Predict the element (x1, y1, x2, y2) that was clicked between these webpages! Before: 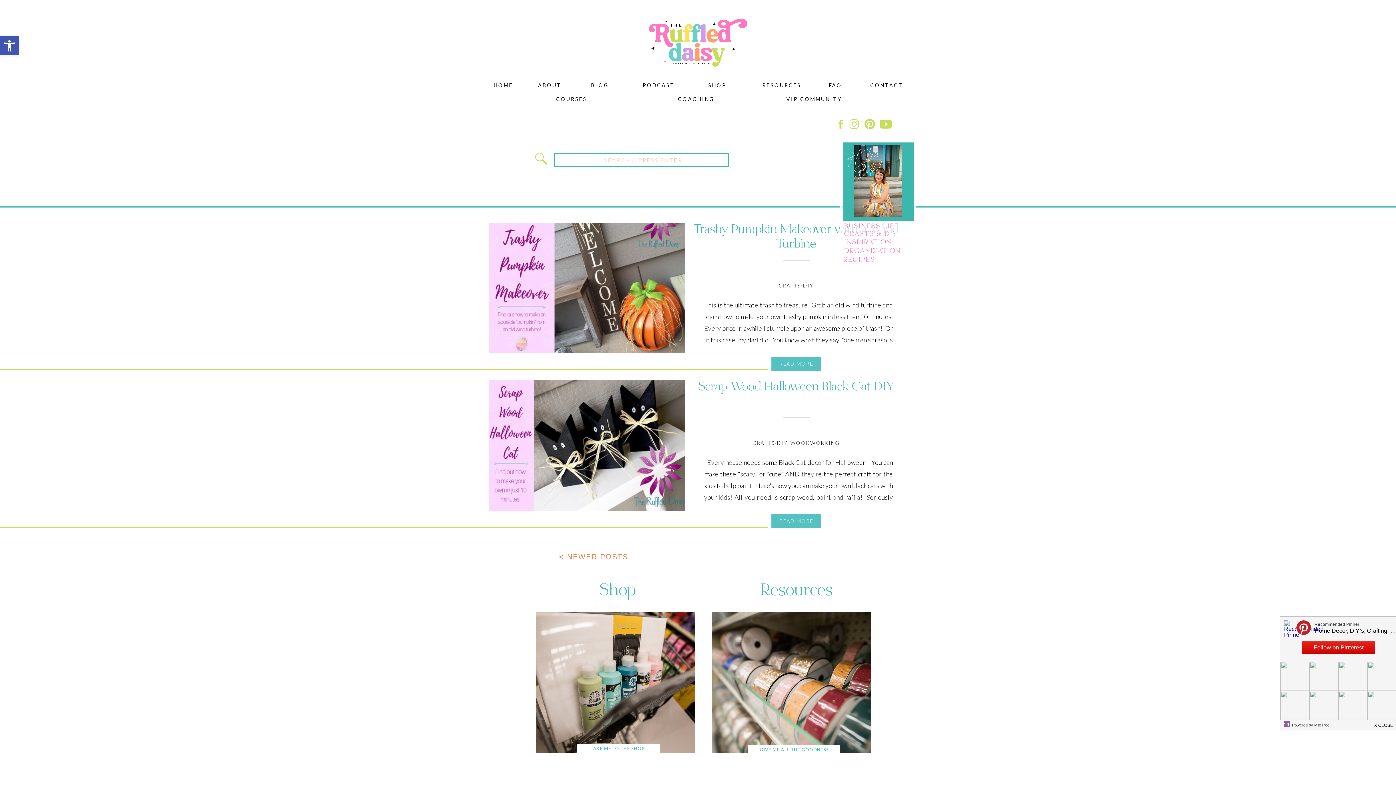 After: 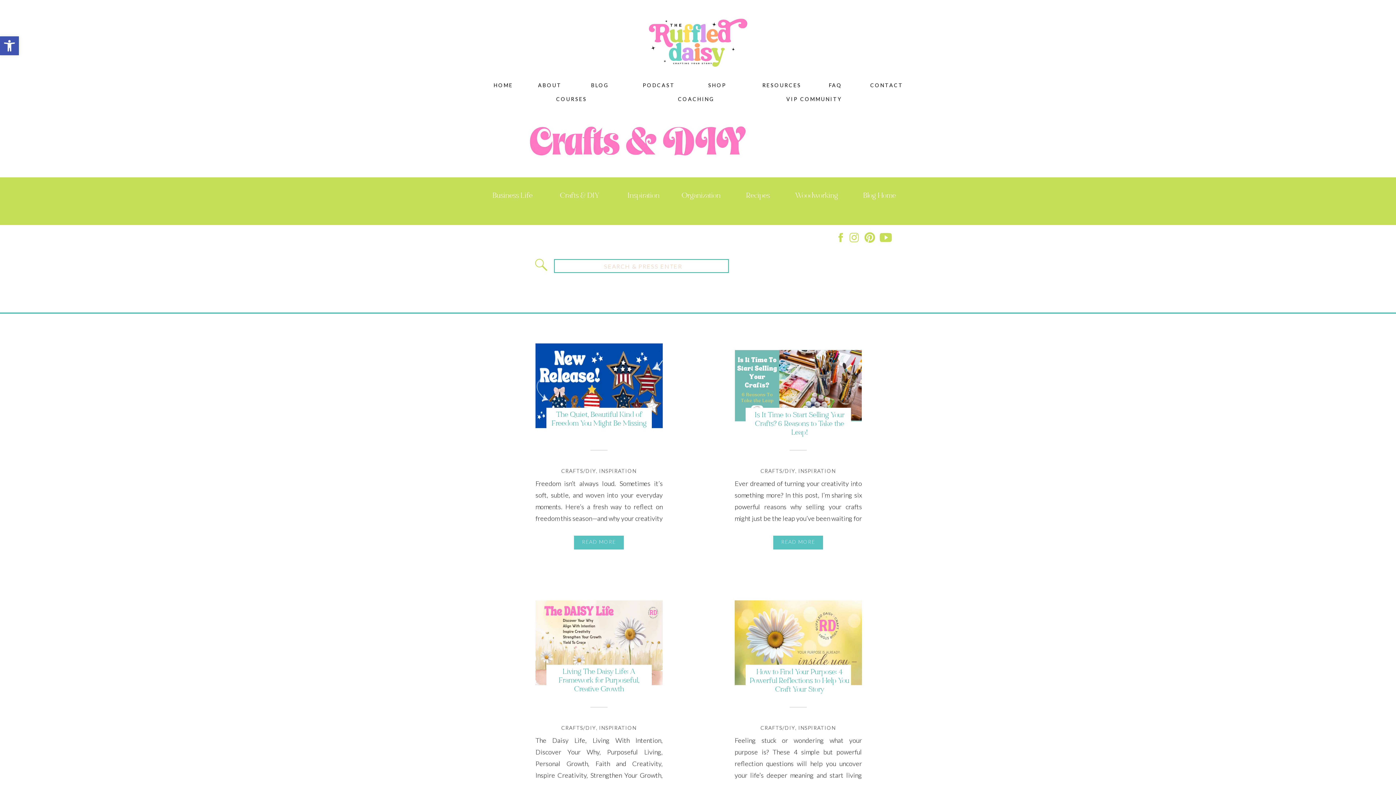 Action: bbox: (778, 282, 813, 288) label: CRAFTS/DIY